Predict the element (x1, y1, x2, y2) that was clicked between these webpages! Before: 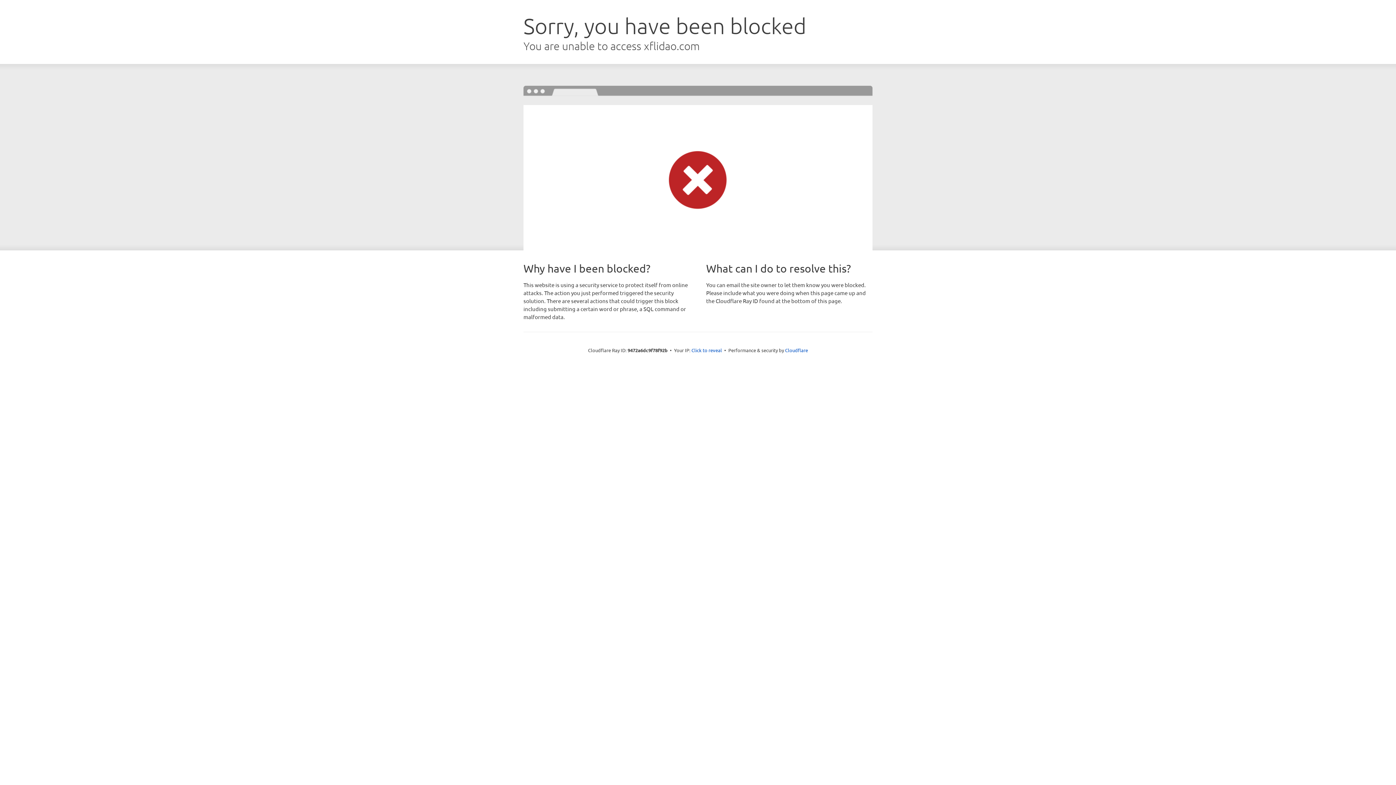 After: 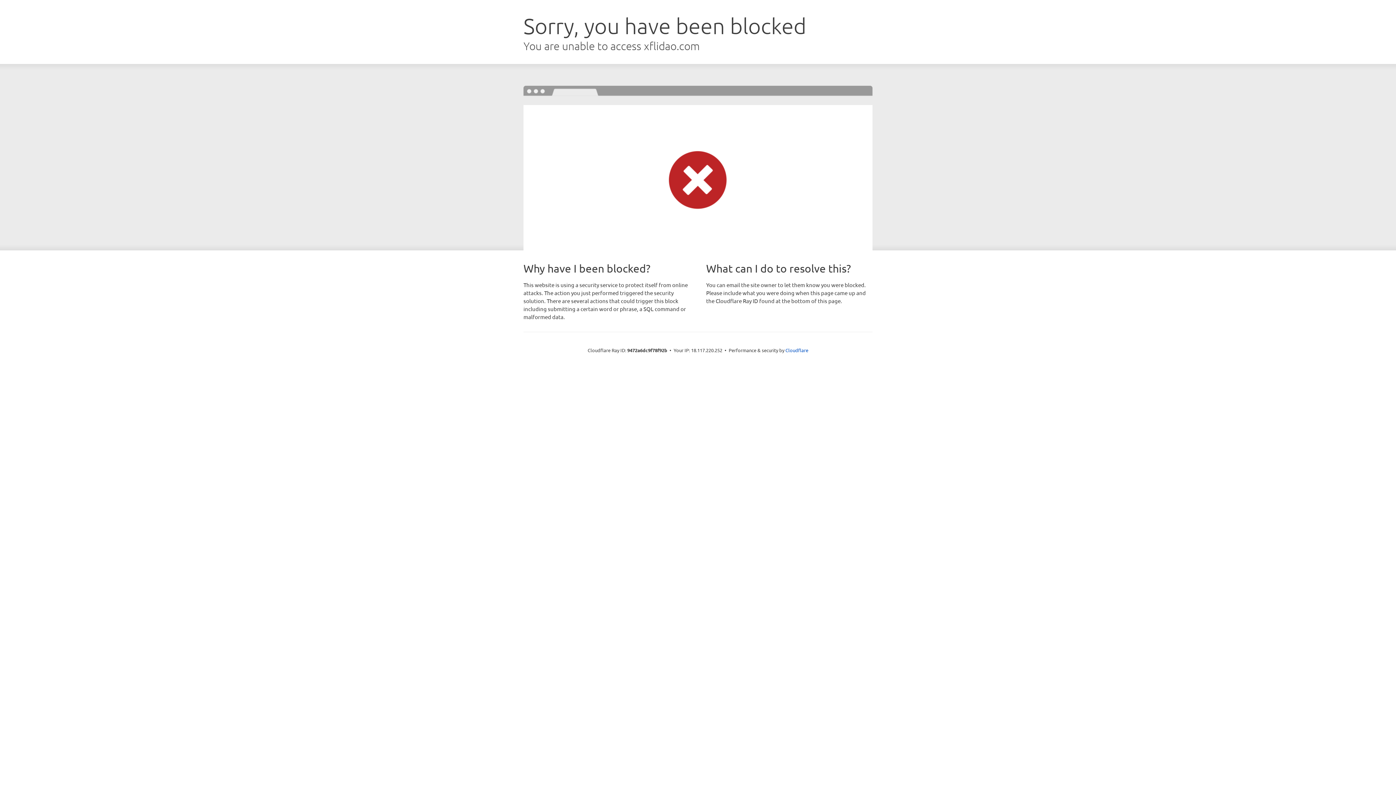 Action: label: Click to reveal bbox: (691, 346, 722, 353)